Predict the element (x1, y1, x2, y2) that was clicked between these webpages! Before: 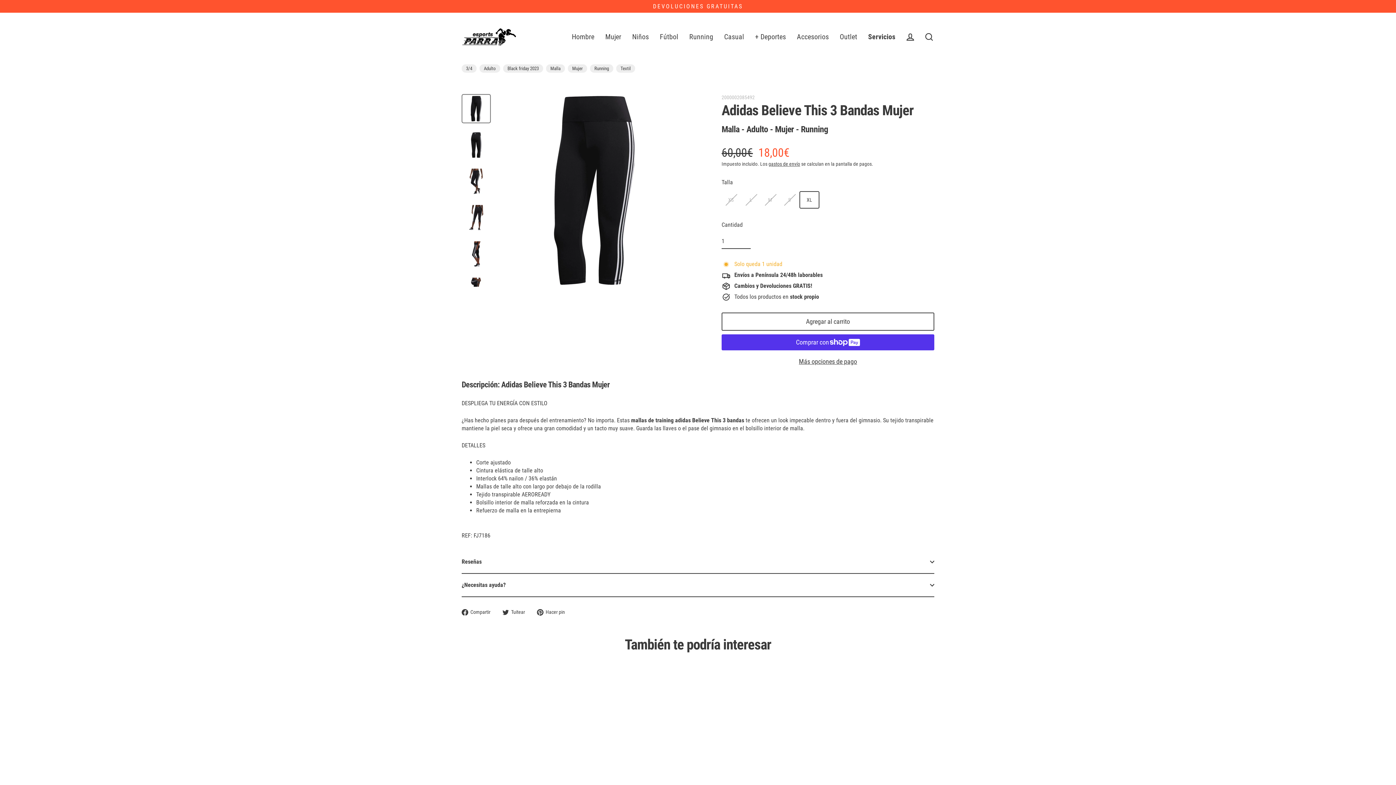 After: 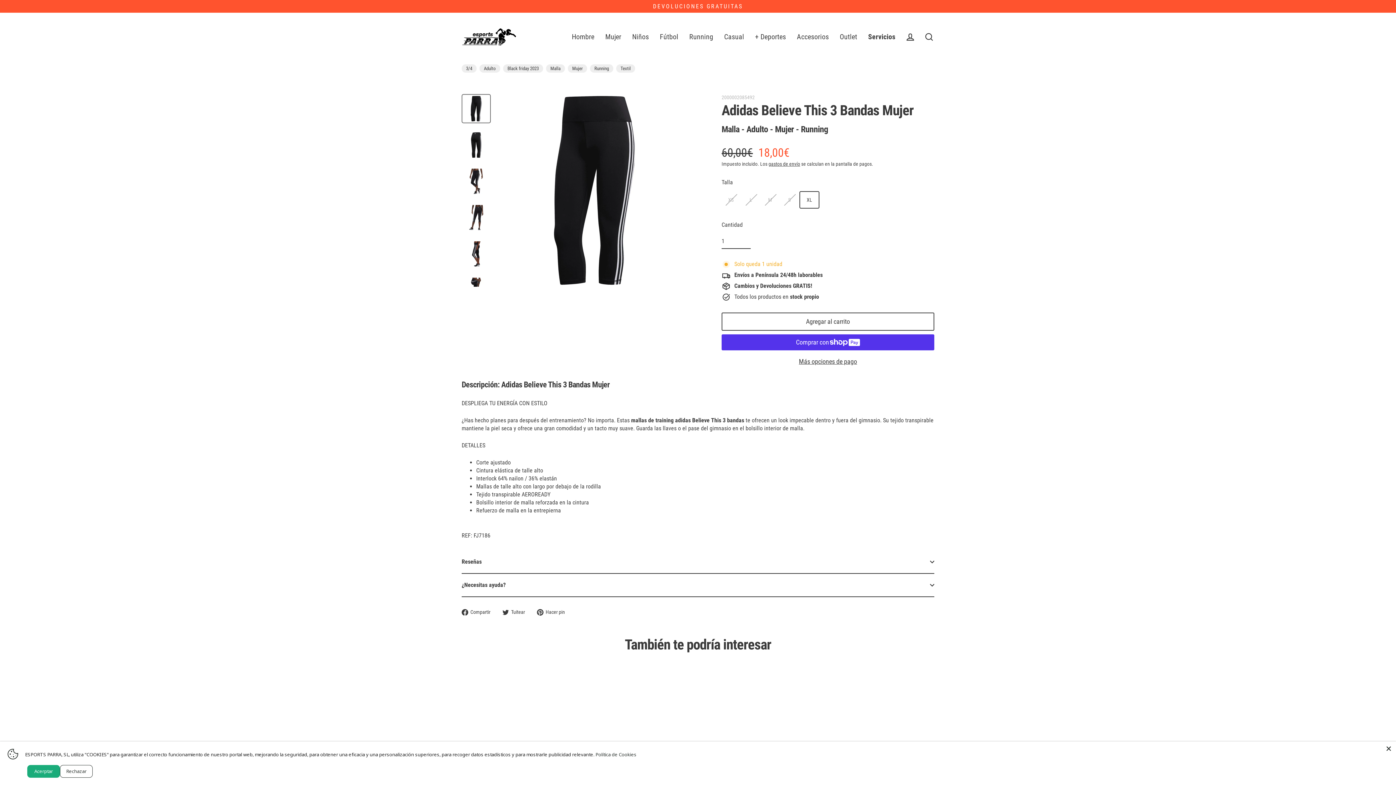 Action: bbox: (461, 608, 496, 616) label:  Compartir
Compartir en Facebook